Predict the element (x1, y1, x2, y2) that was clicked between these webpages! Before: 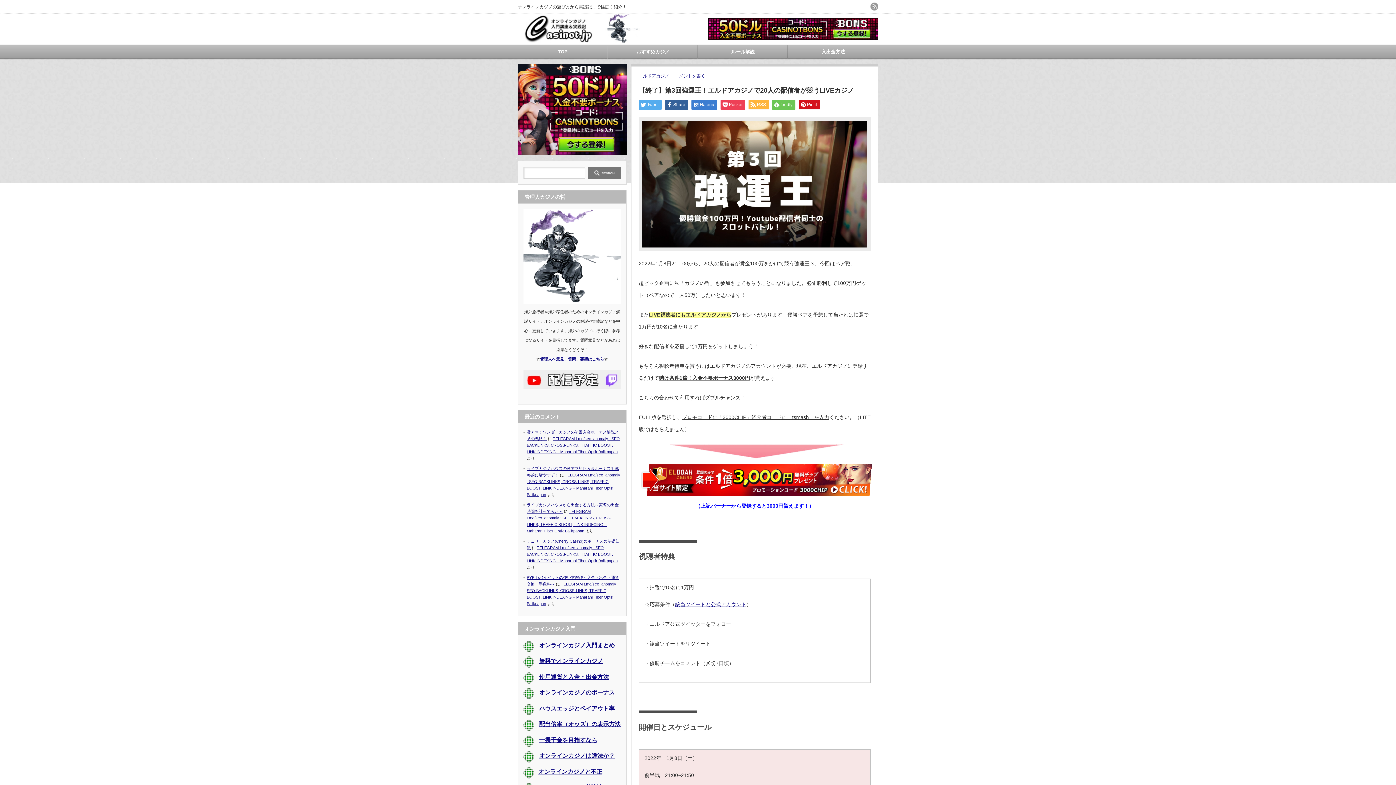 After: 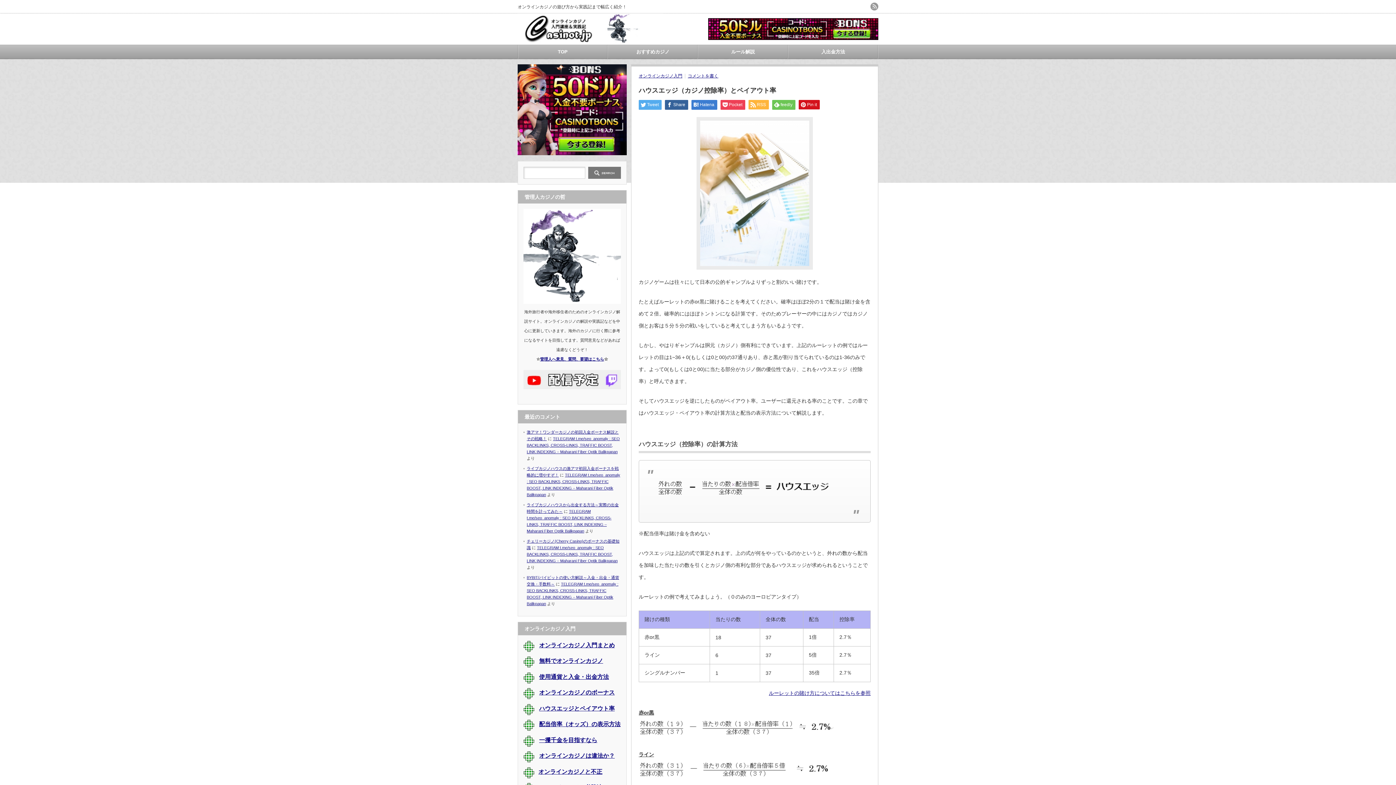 Action: label: ハウスエッジとペイアウト率 bbox: (539, 705, 614, 711)